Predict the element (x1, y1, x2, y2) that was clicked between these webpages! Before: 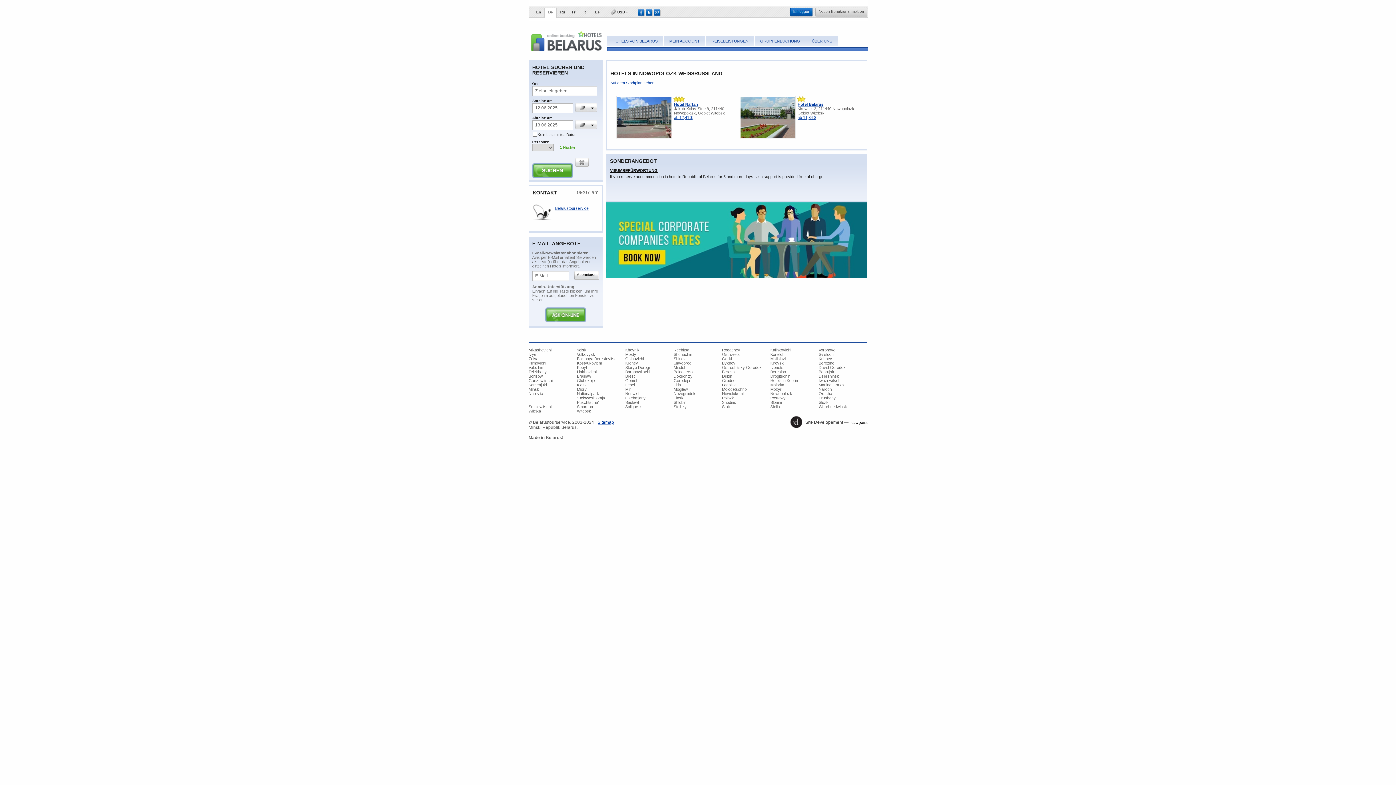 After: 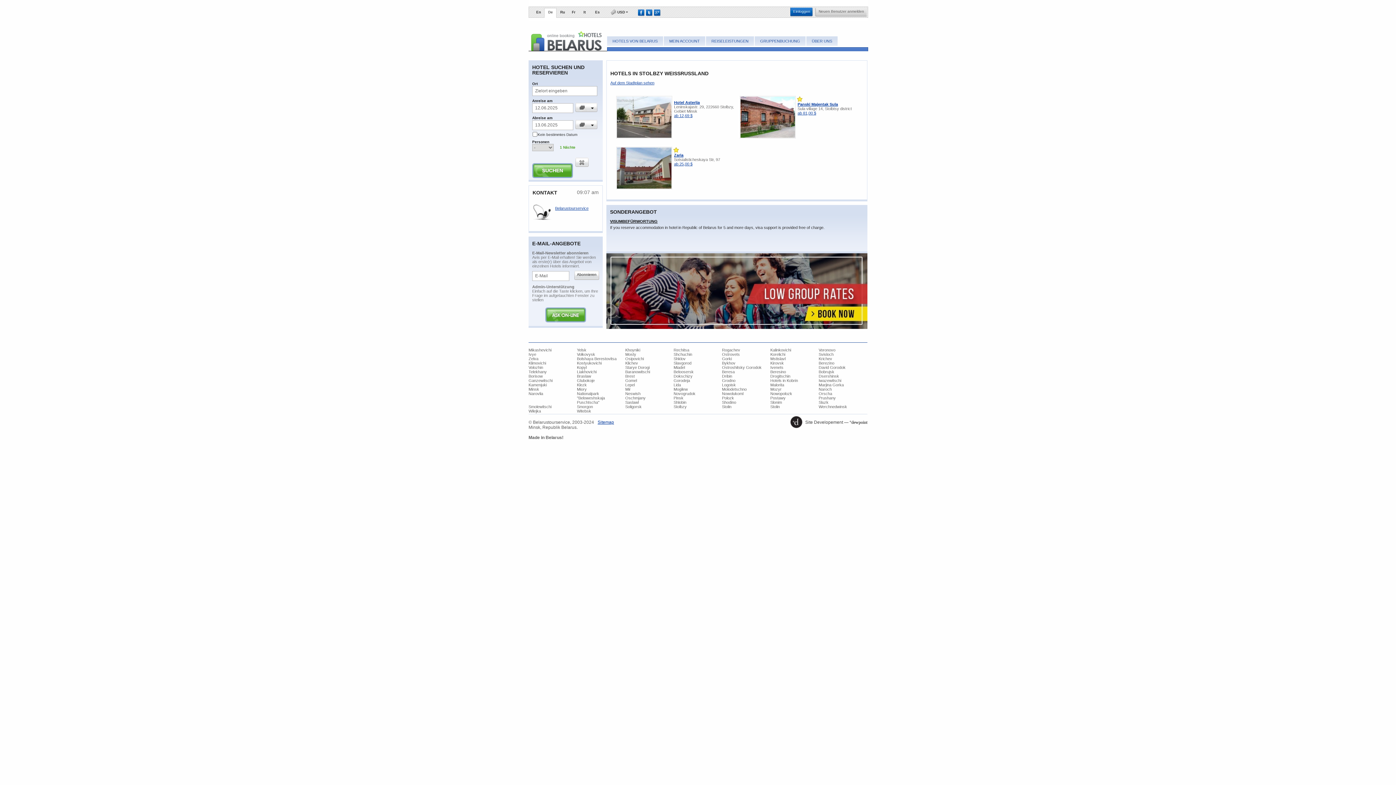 Action: bbox: (673, 404, 686, 408) label: Stolbzy